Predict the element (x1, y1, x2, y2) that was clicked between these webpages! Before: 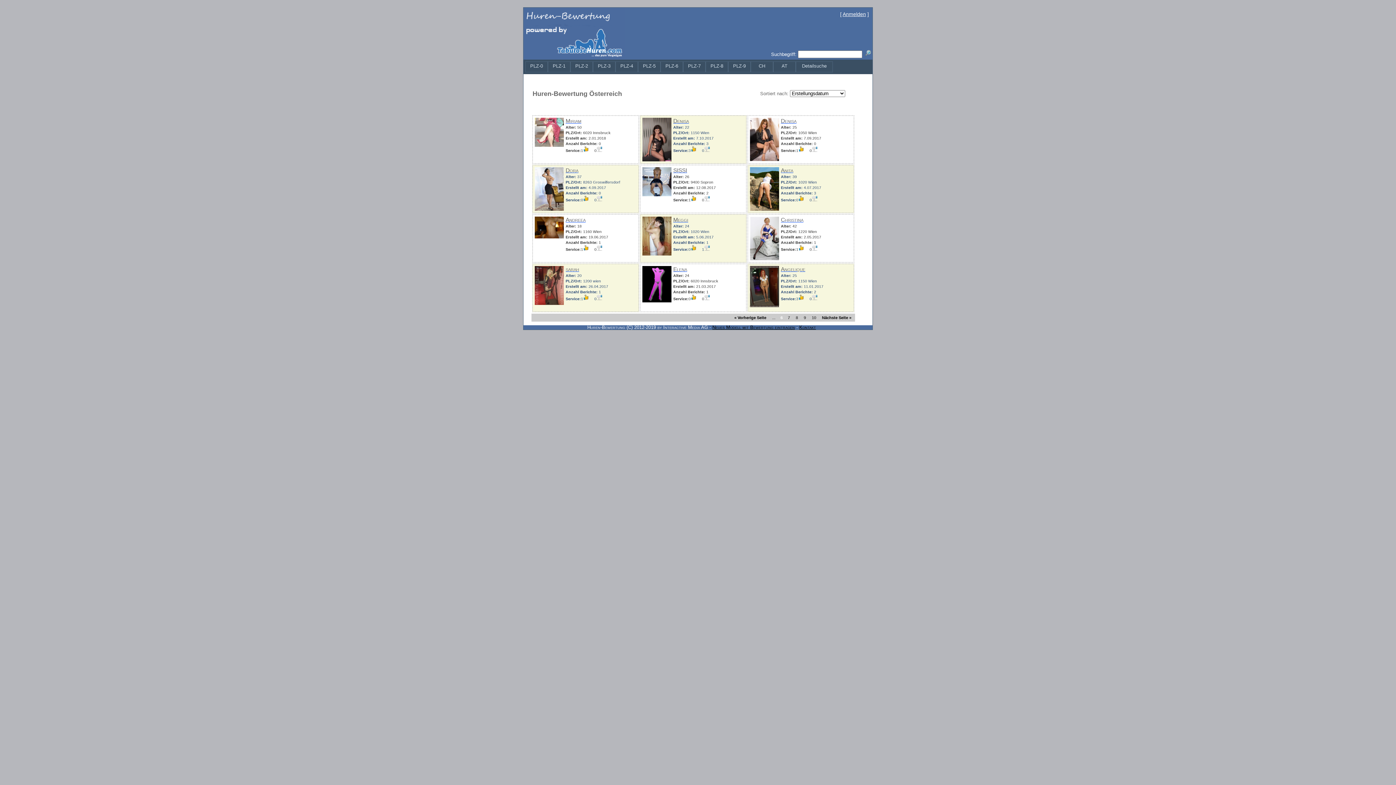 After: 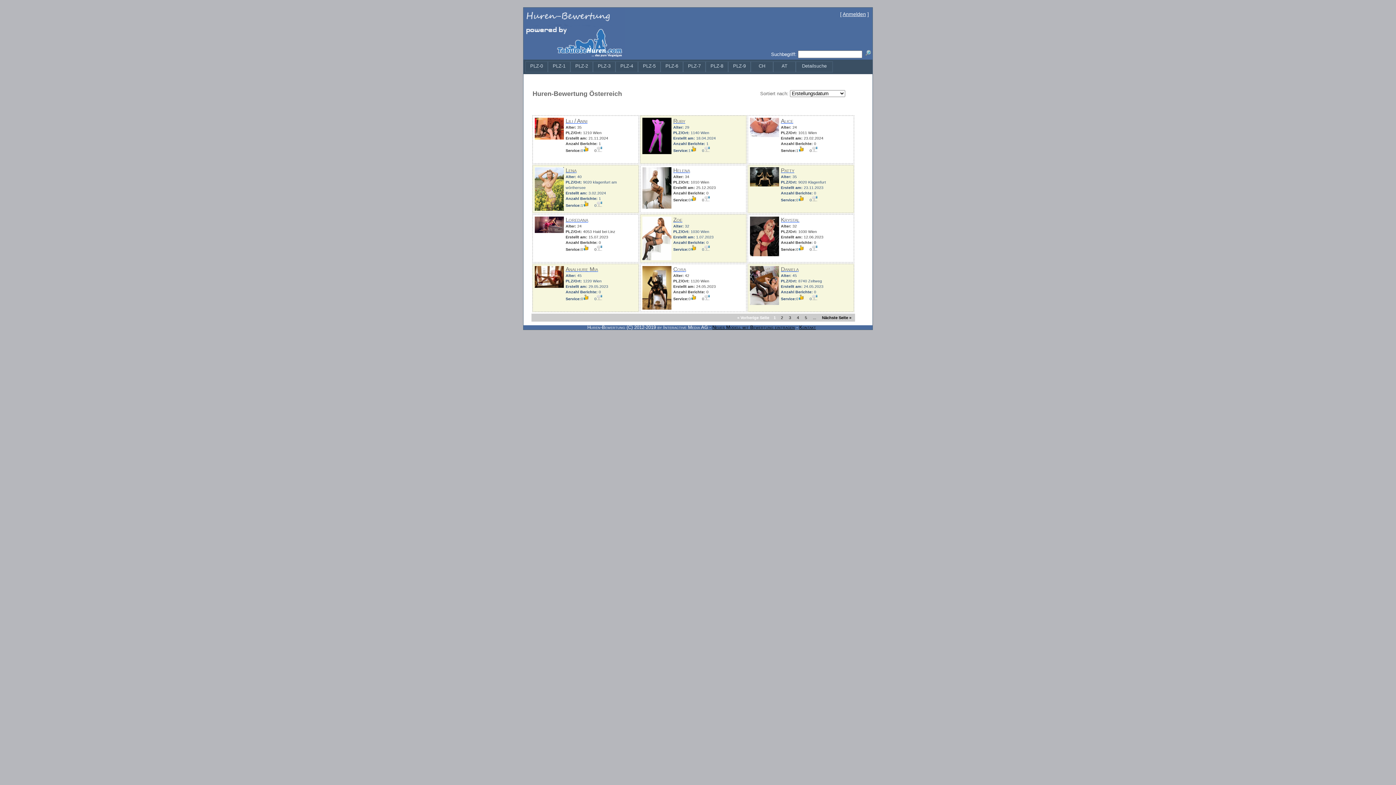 Action: label: AT bbox: (781, 63, 787, 68)